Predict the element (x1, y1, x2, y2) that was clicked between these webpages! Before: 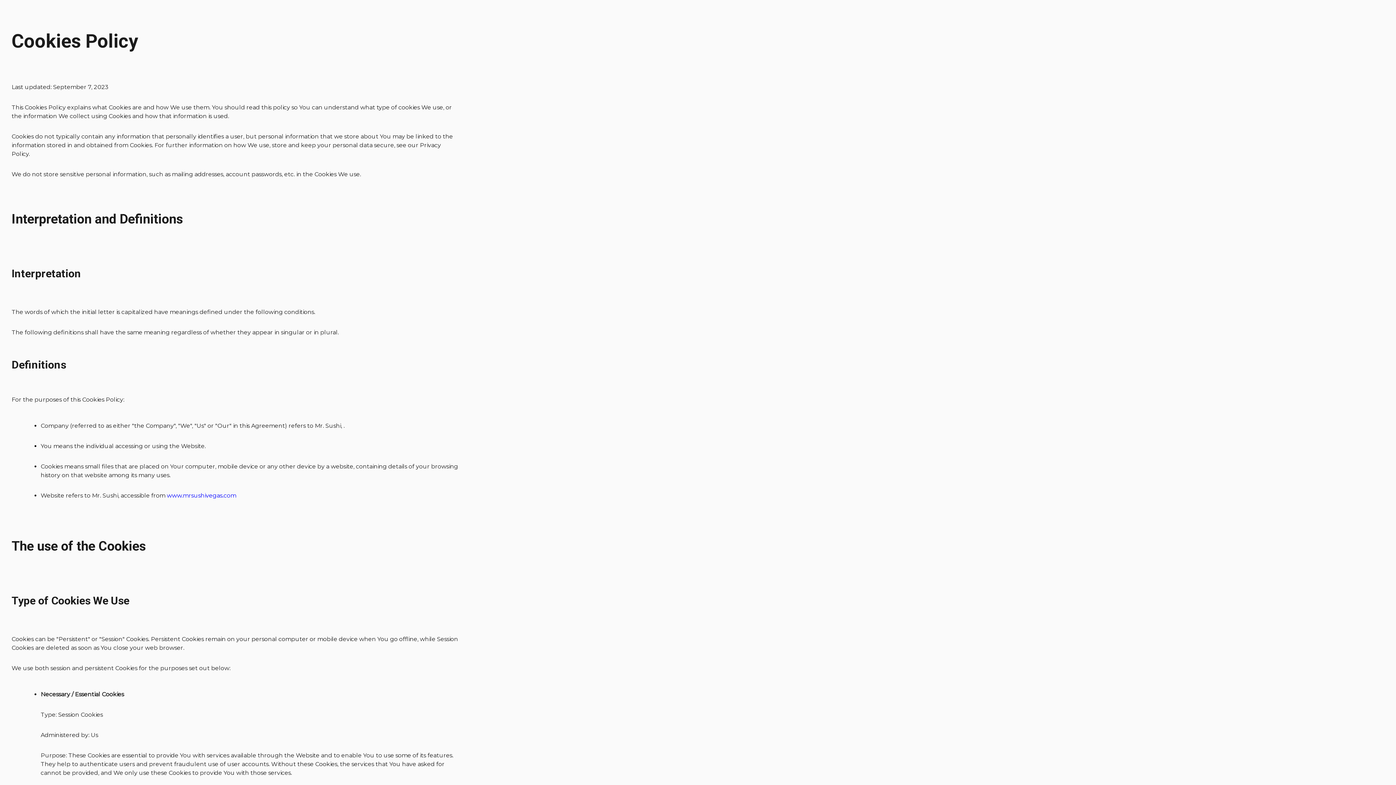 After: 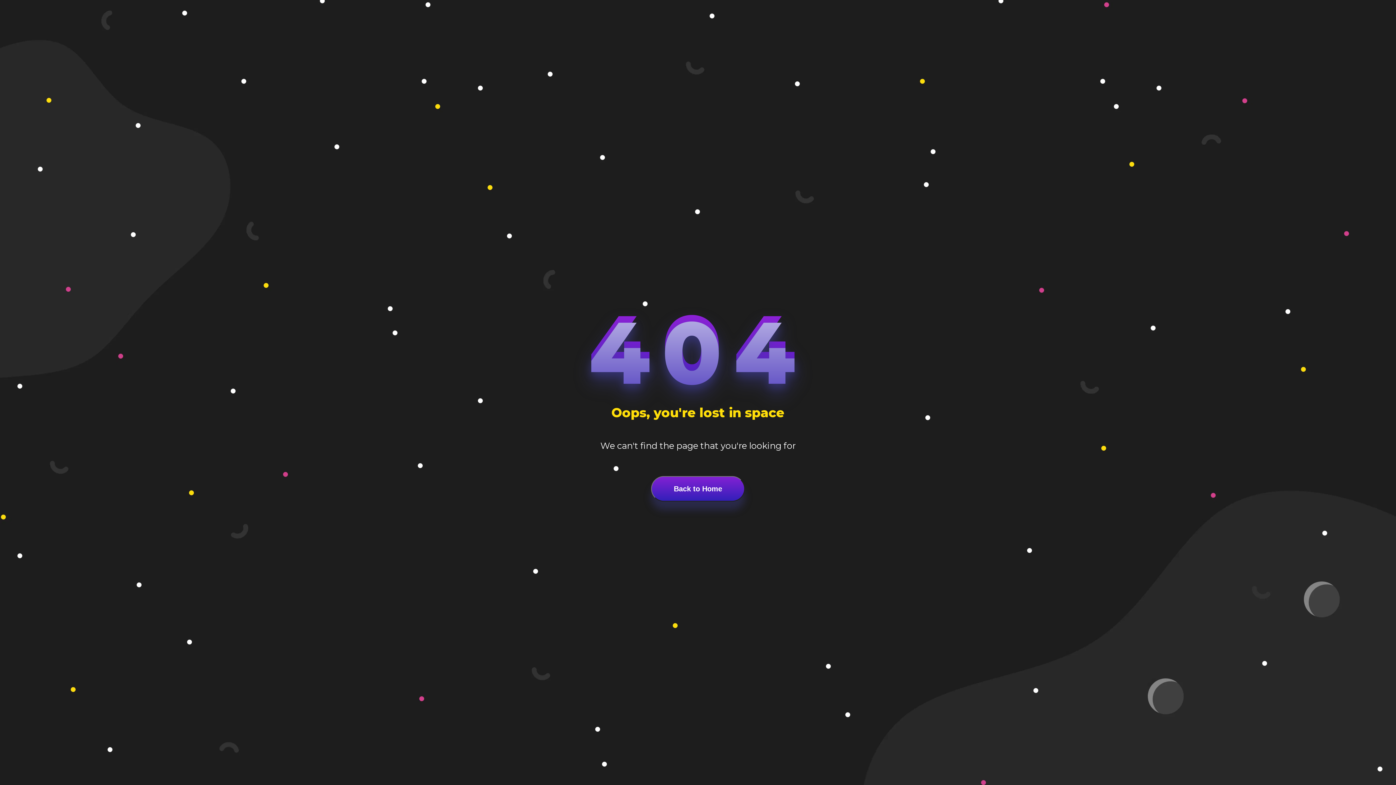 Action: label: www.mrsushivegas.com bbox: (166, 492, 236, 499)